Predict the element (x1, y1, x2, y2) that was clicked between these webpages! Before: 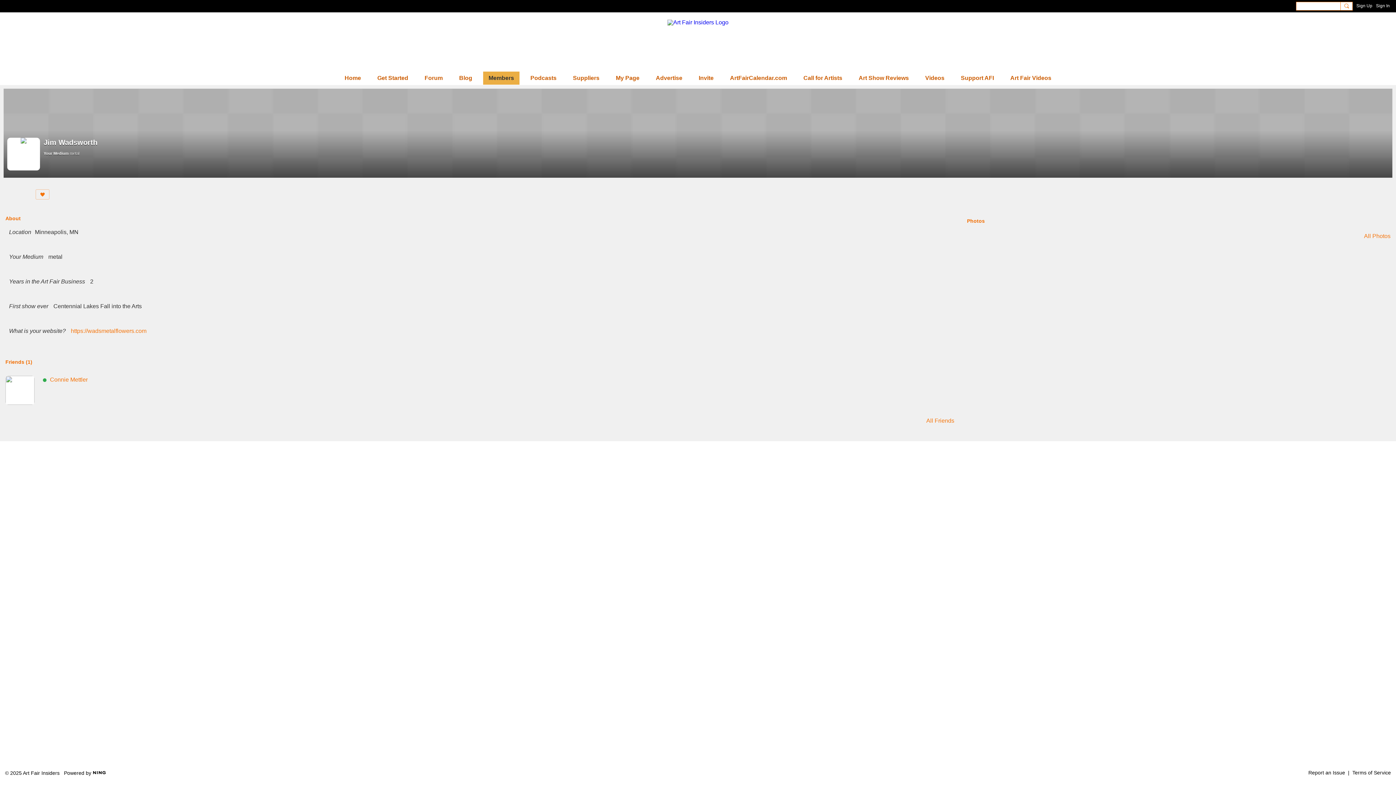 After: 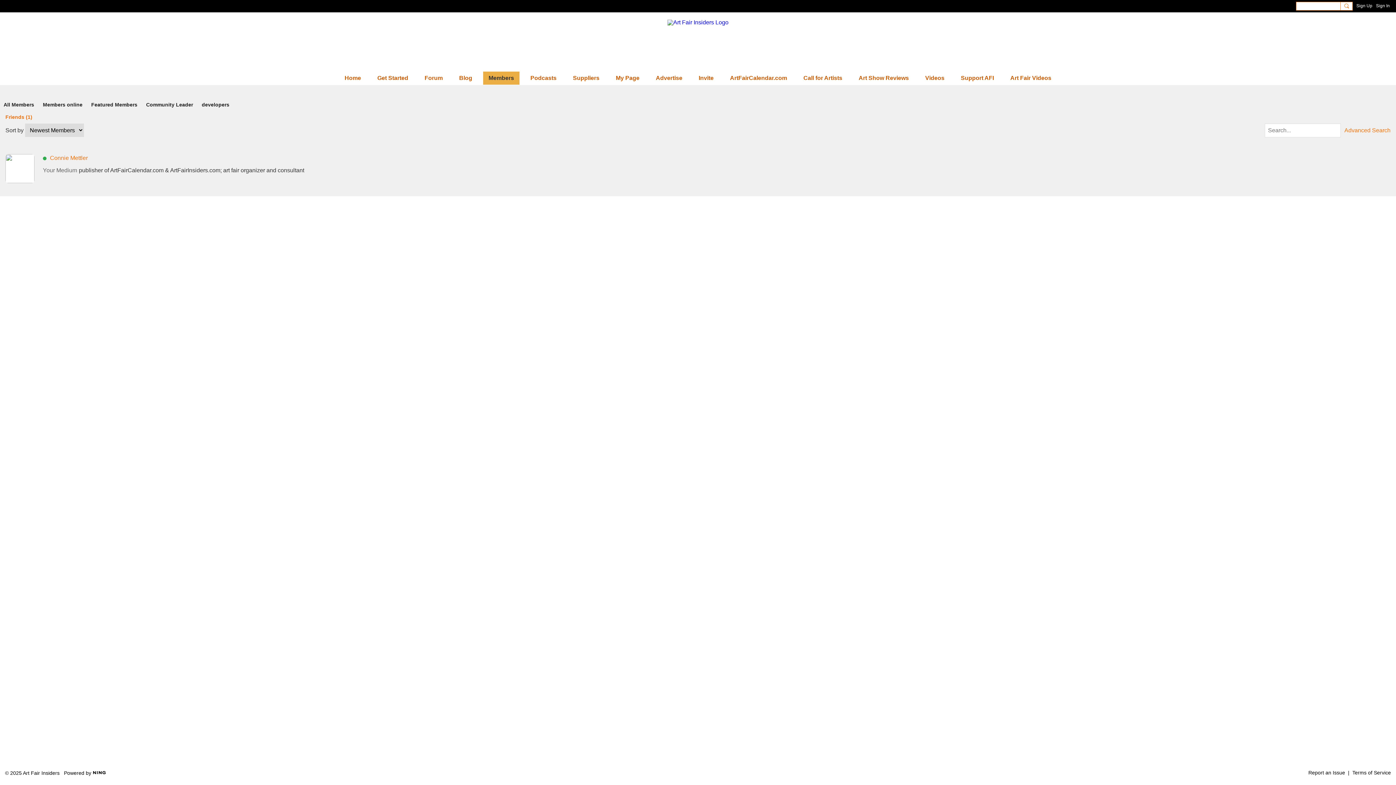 Action: label: All Friends bbox: (926, 418, 954, 424)